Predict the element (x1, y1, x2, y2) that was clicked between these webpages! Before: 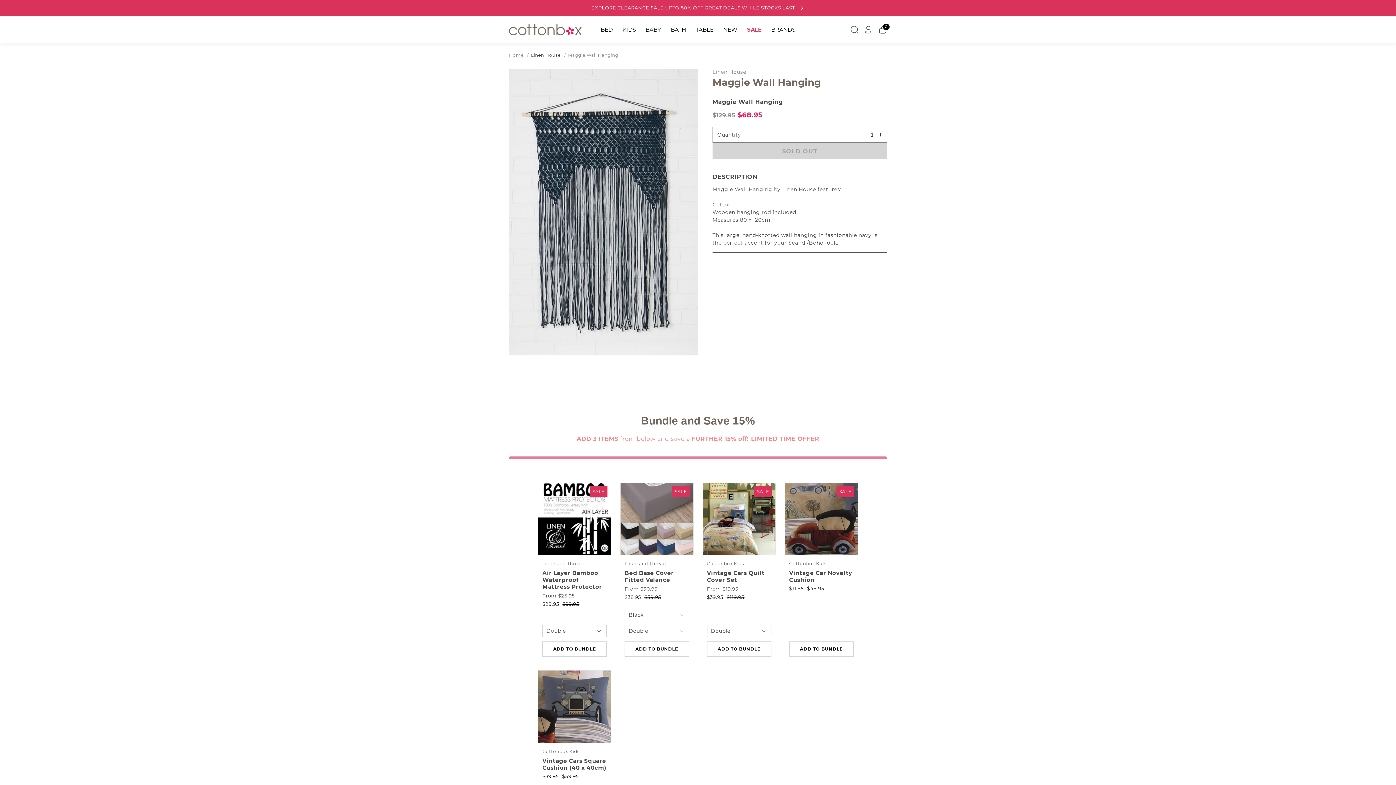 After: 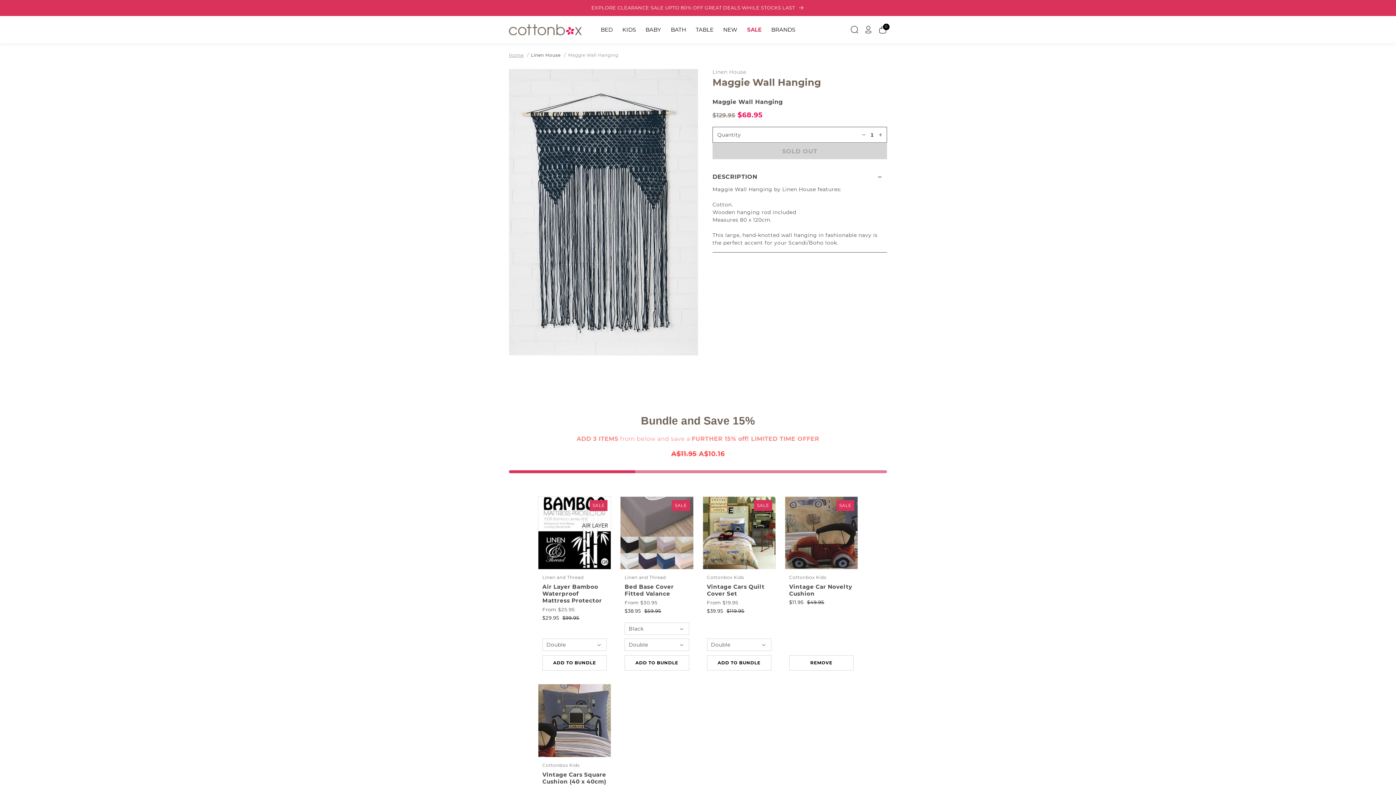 Action: bbox: (789, 641, 853, 657) label: ADD TO BUNDLE